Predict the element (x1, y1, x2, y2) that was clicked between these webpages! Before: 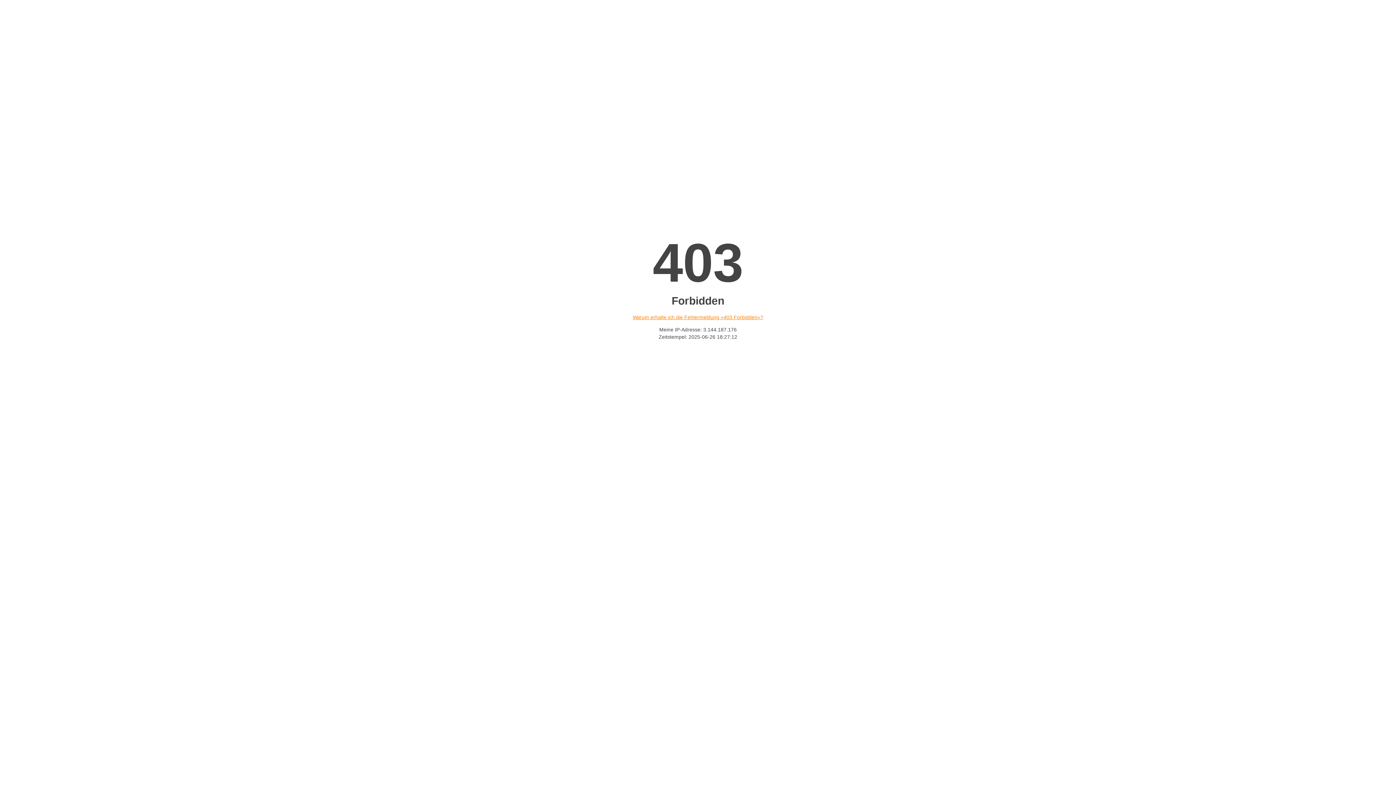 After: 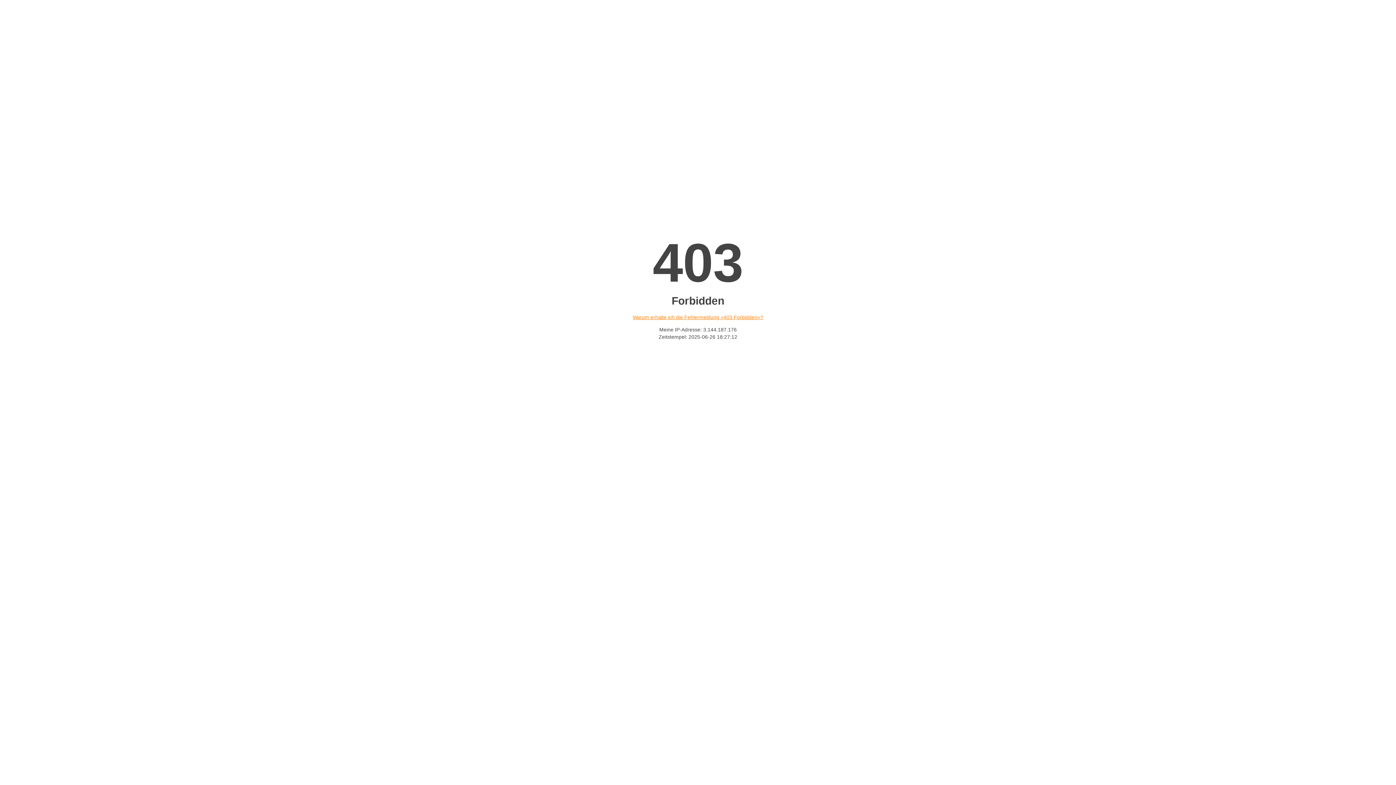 Action: bbox: (632, 314, 763, 320) label: Warum erhalte ich die Fehlermeldung «403 Forbidden»?